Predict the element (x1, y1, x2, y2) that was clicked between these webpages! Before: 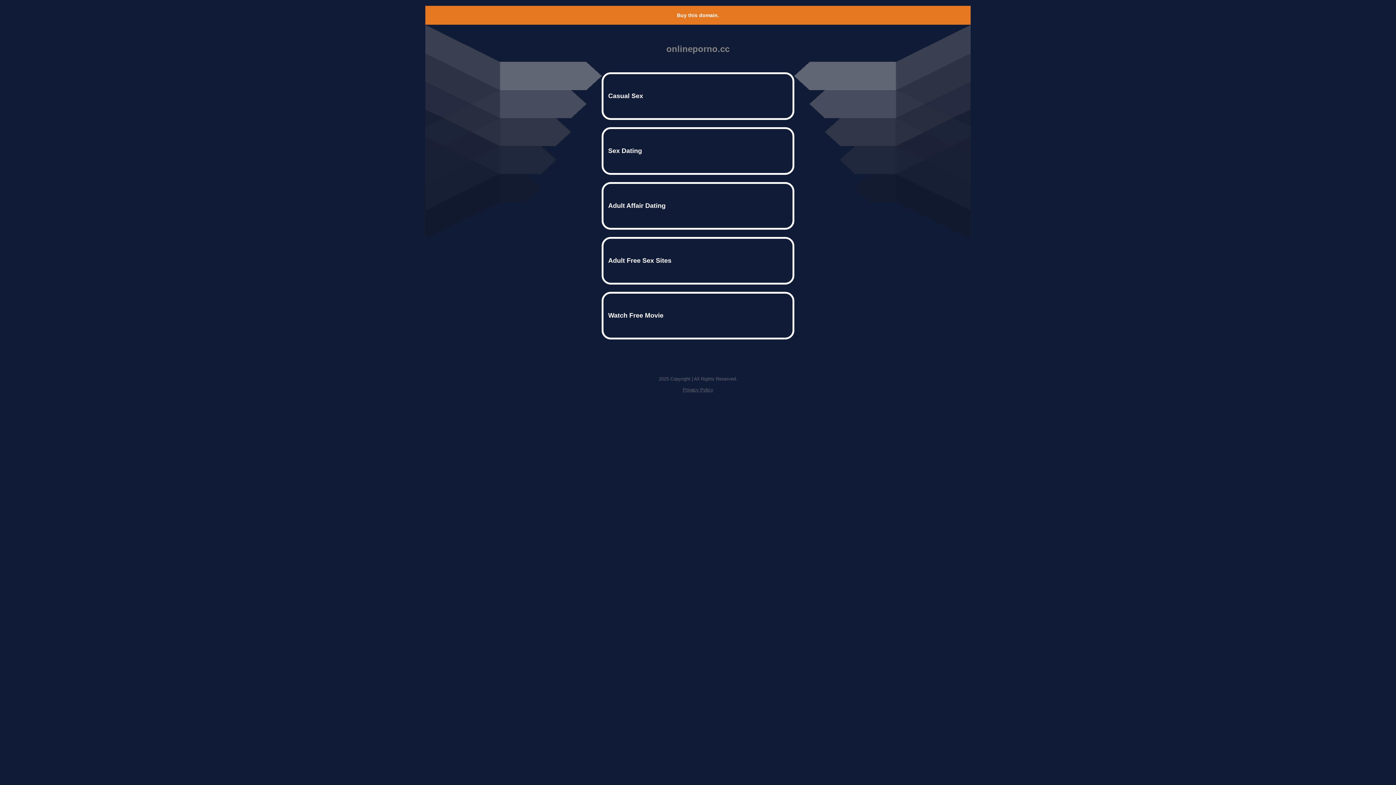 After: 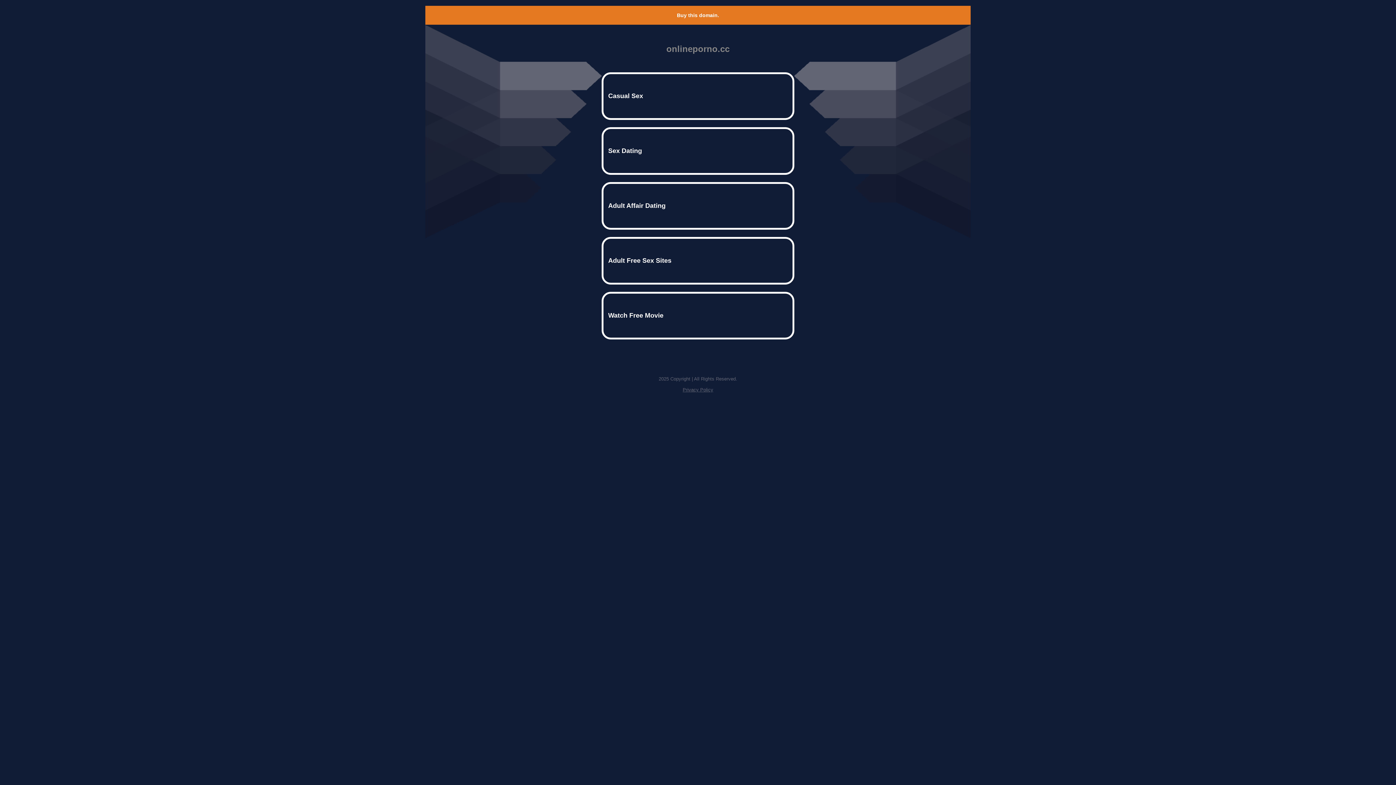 Action: label: Buy this domain. bbox: (677, 12, 719, 18)